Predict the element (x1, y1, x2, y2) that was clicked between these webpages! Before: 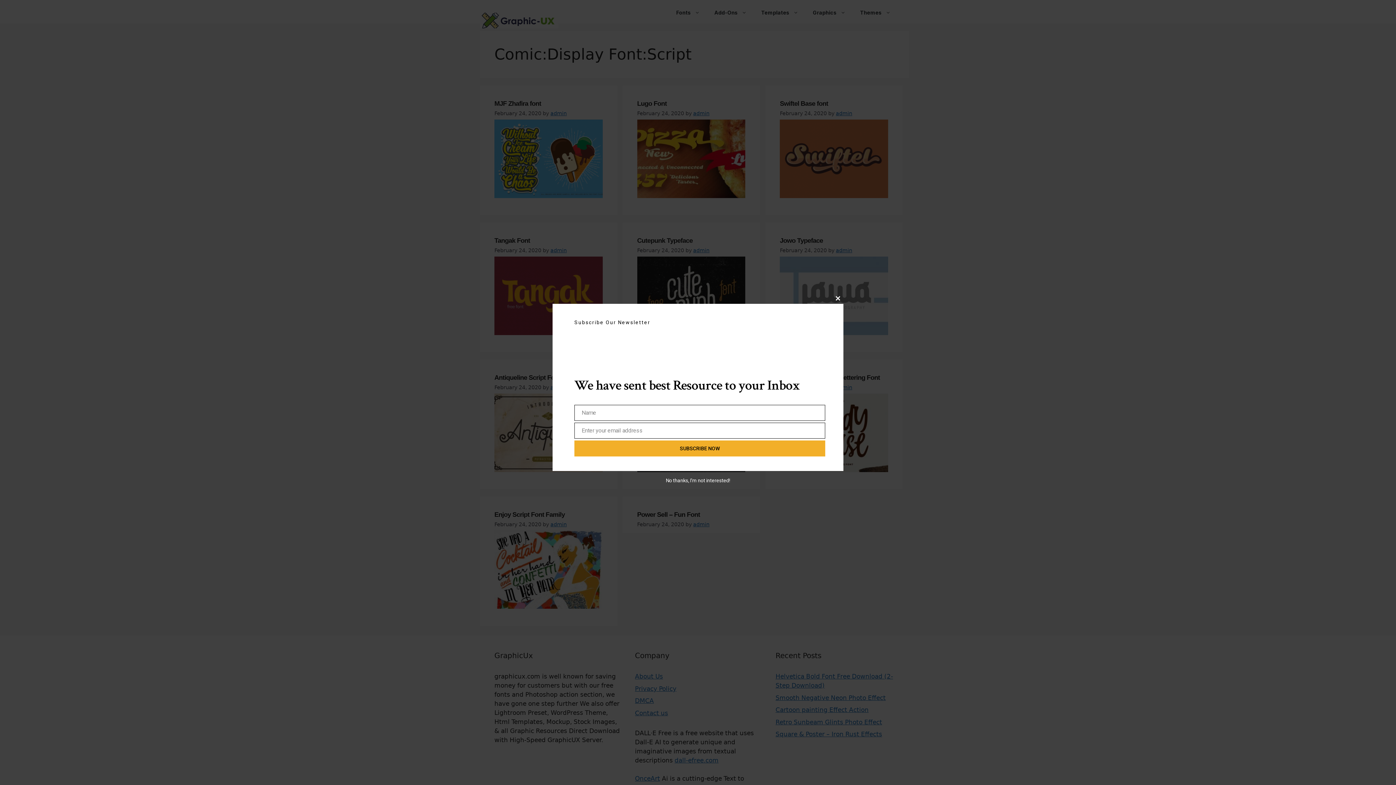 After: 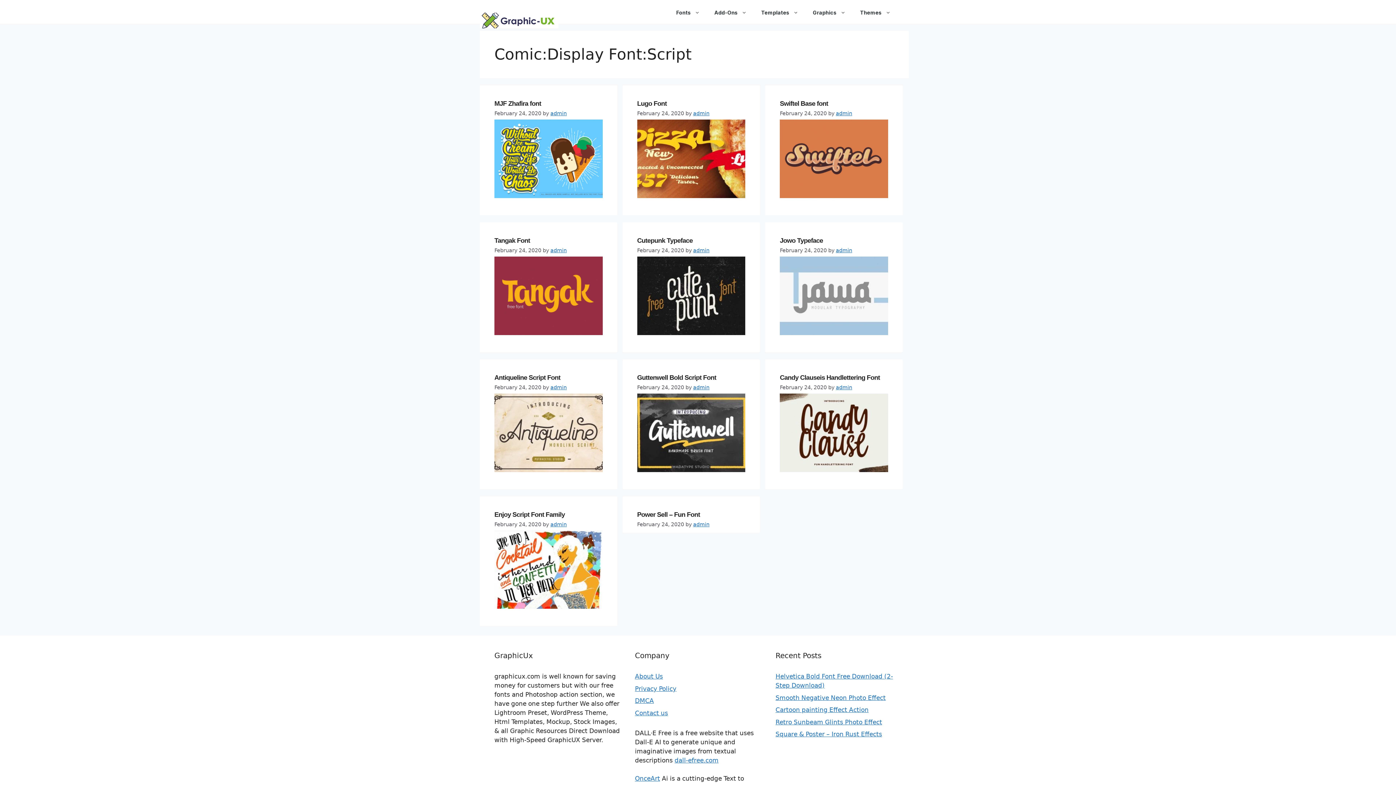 Action: bbox: (666, 477, 730, 483) label: No thanks, I’m not interested!